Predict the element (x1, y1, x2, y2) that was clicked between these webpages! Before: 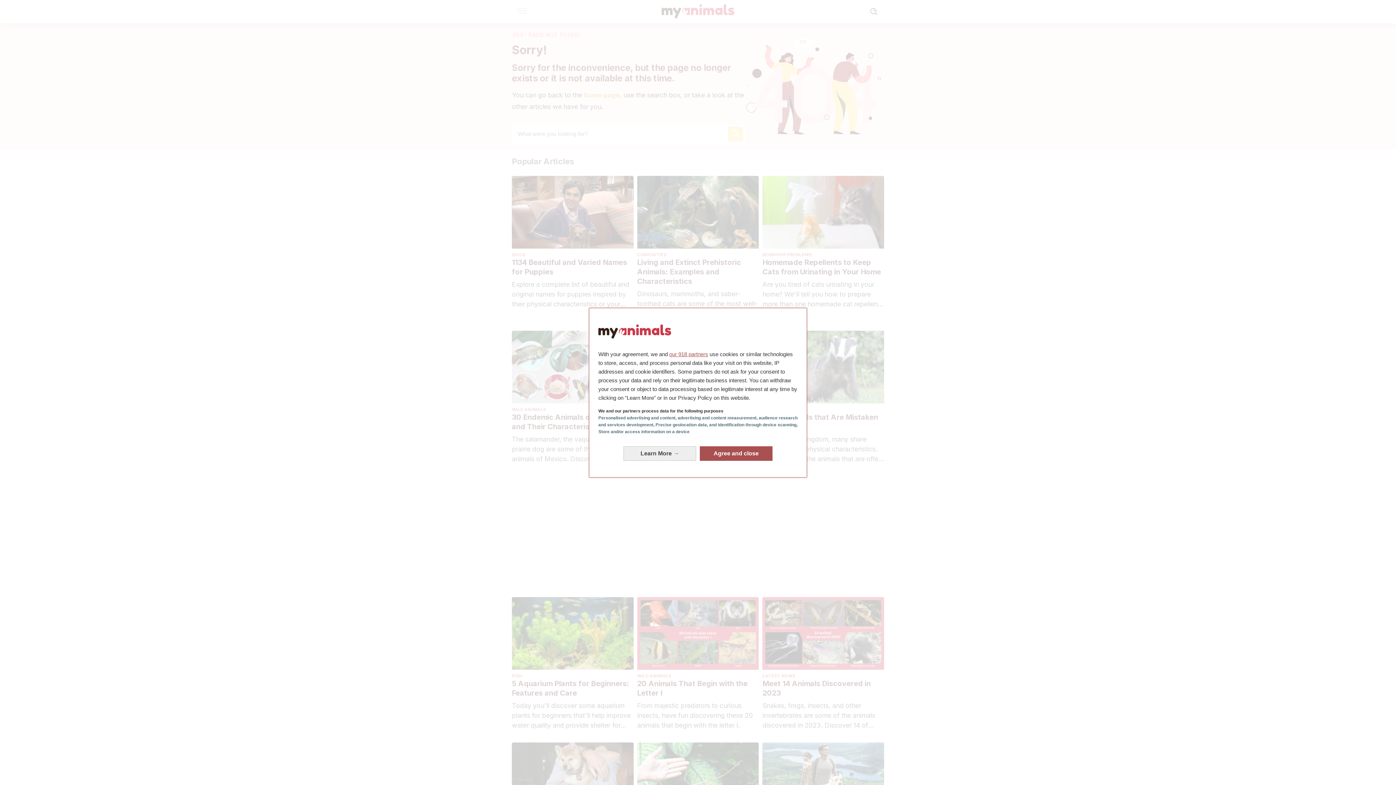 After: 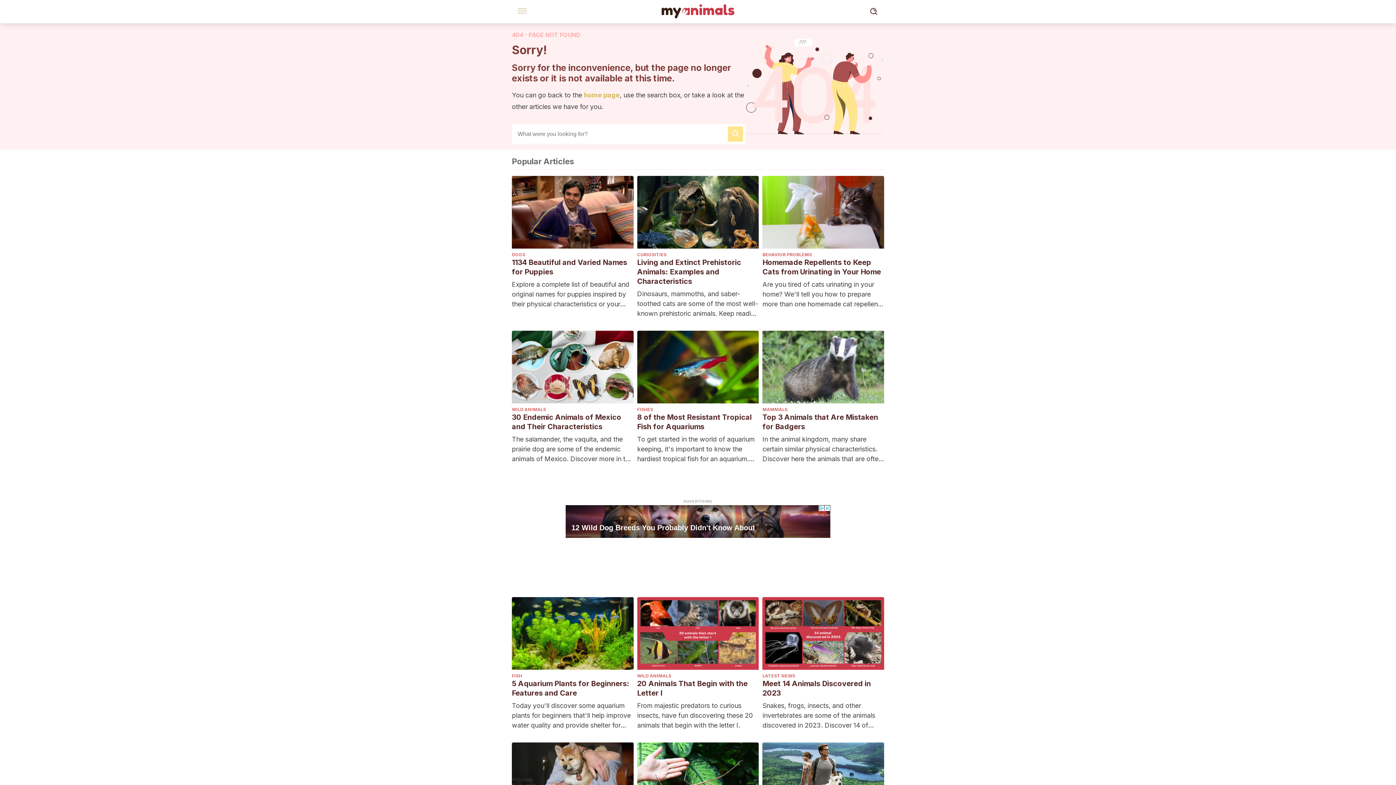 Action: label: Agree and close: Agree to our data processing and close bbox: (700, 446, 772, 460)